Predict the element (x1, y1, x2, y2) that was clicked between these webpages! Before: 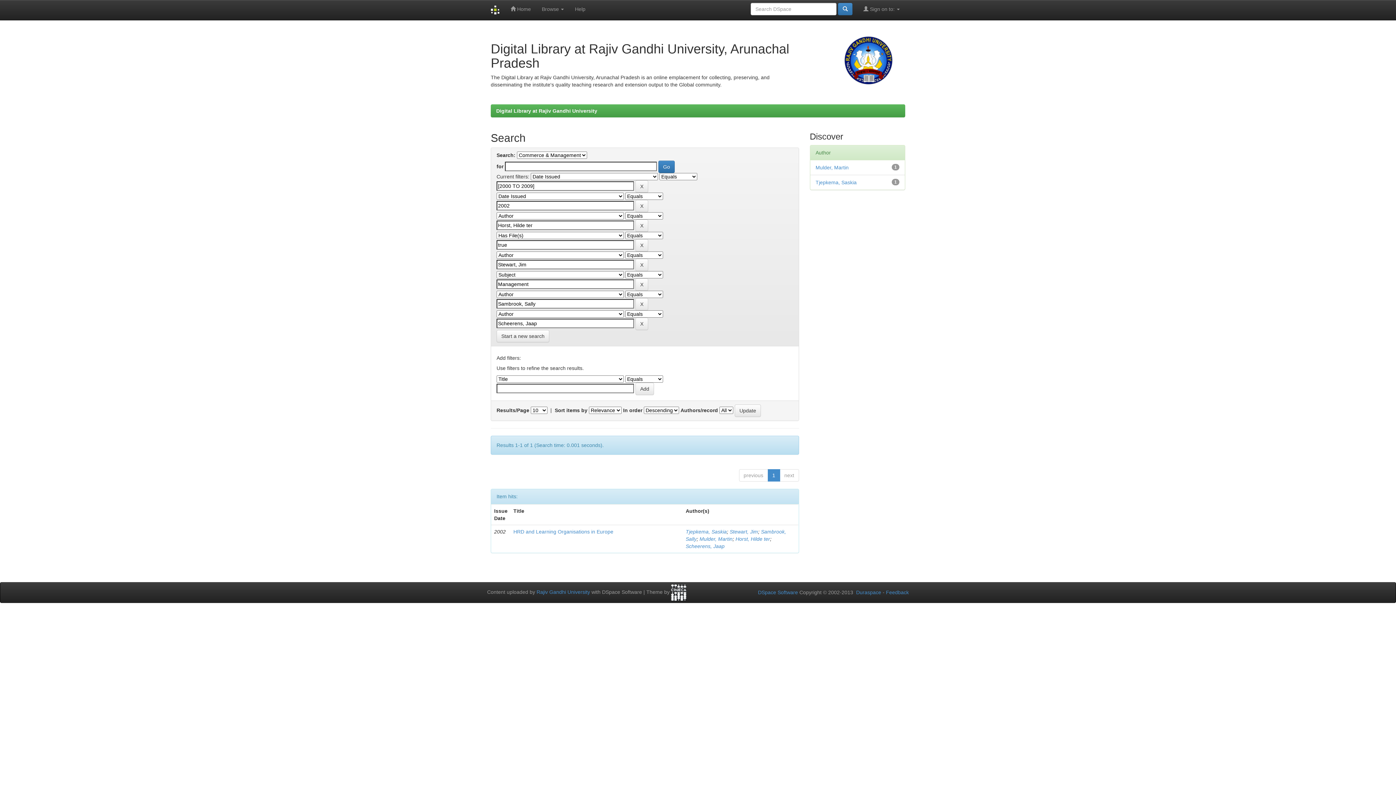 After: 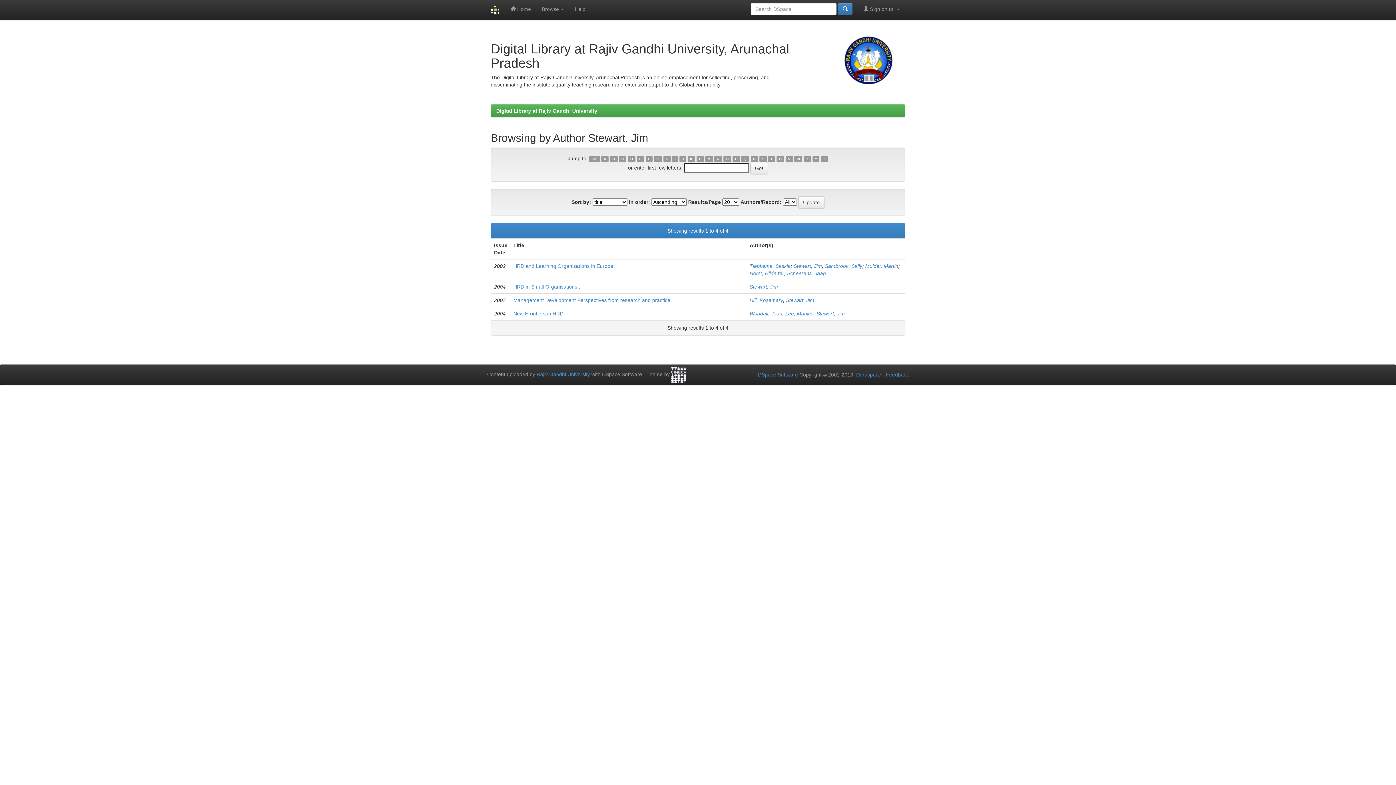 Action: bbox: (729, 529, 758, 534) label: Stewart, Jim